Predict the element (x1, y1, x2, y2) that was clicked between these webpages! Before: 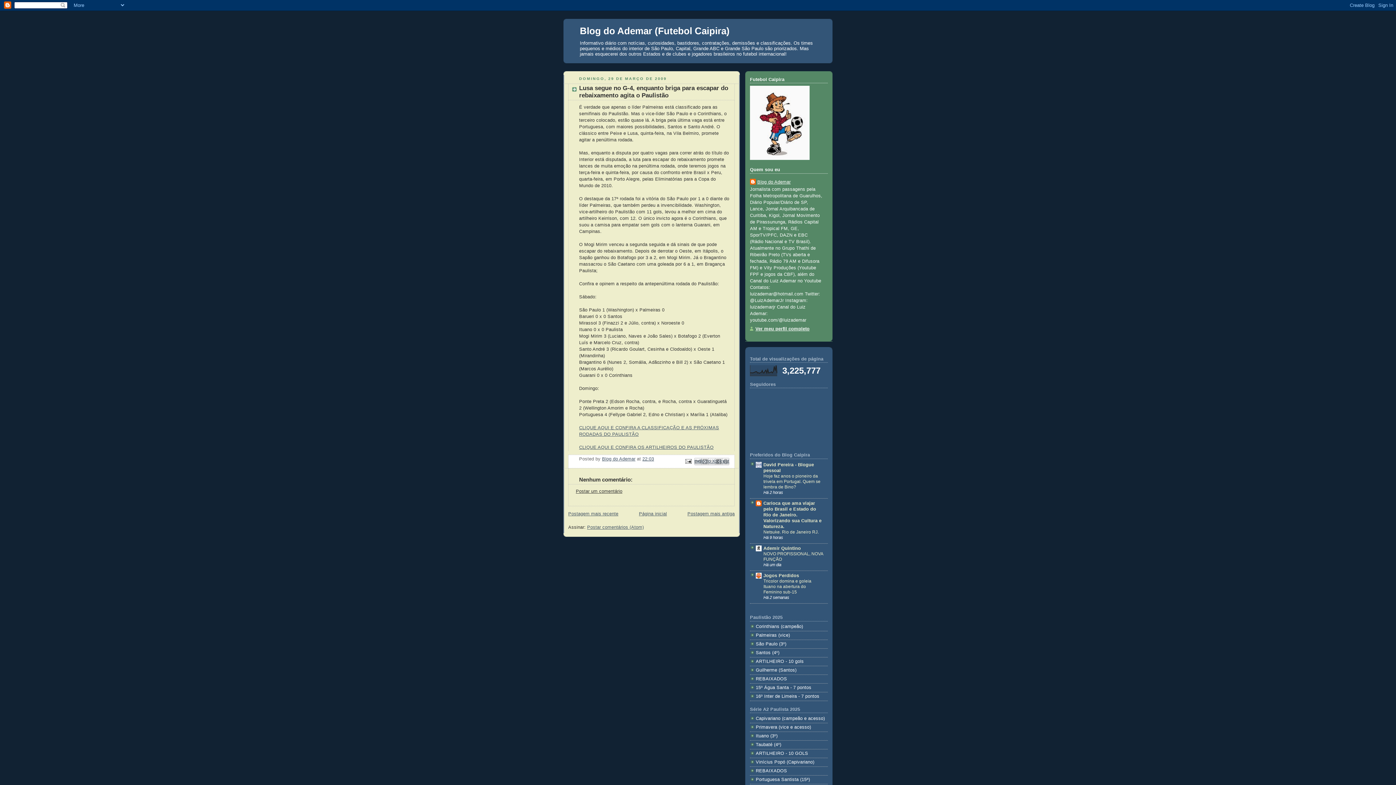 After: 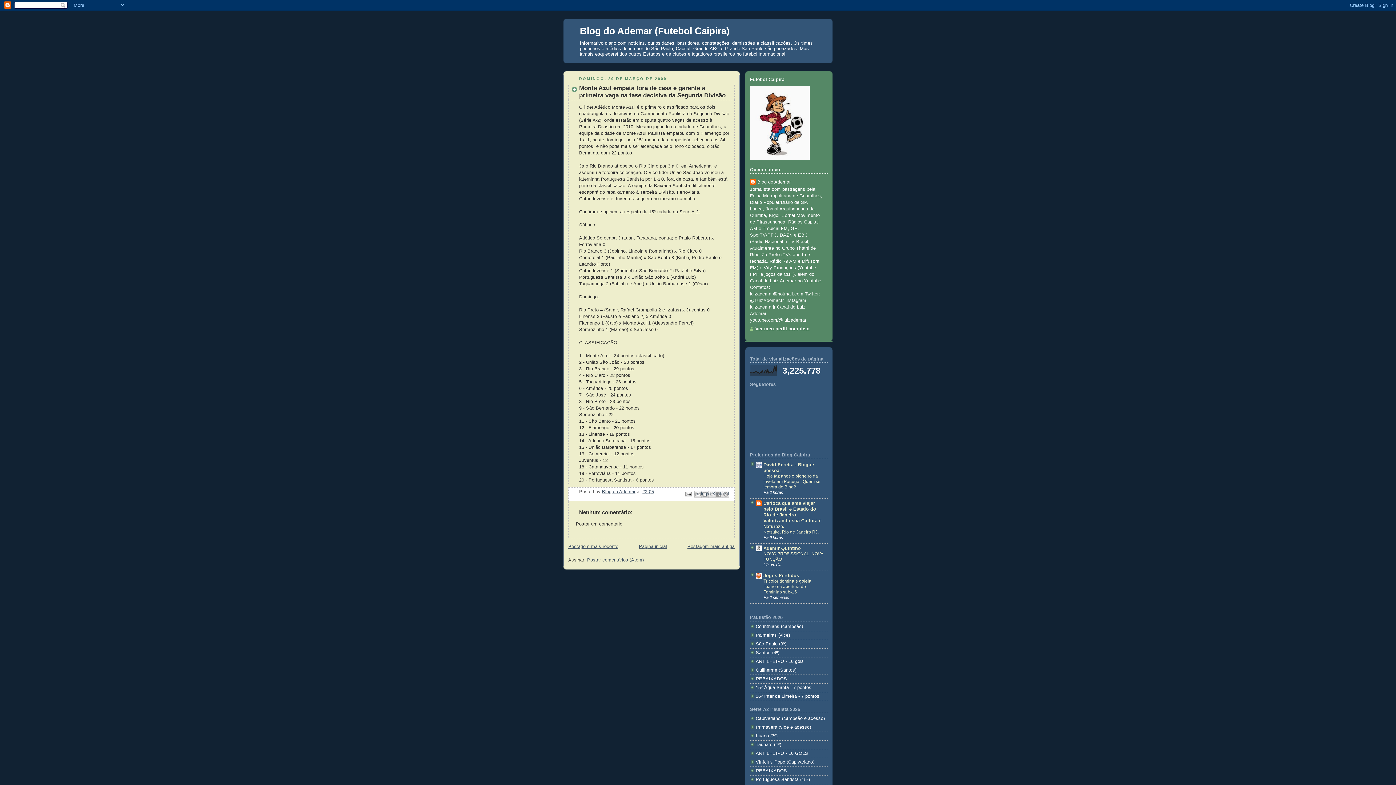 Action: label: Postagem mais recente bbox: (568, 511, 618, 516)